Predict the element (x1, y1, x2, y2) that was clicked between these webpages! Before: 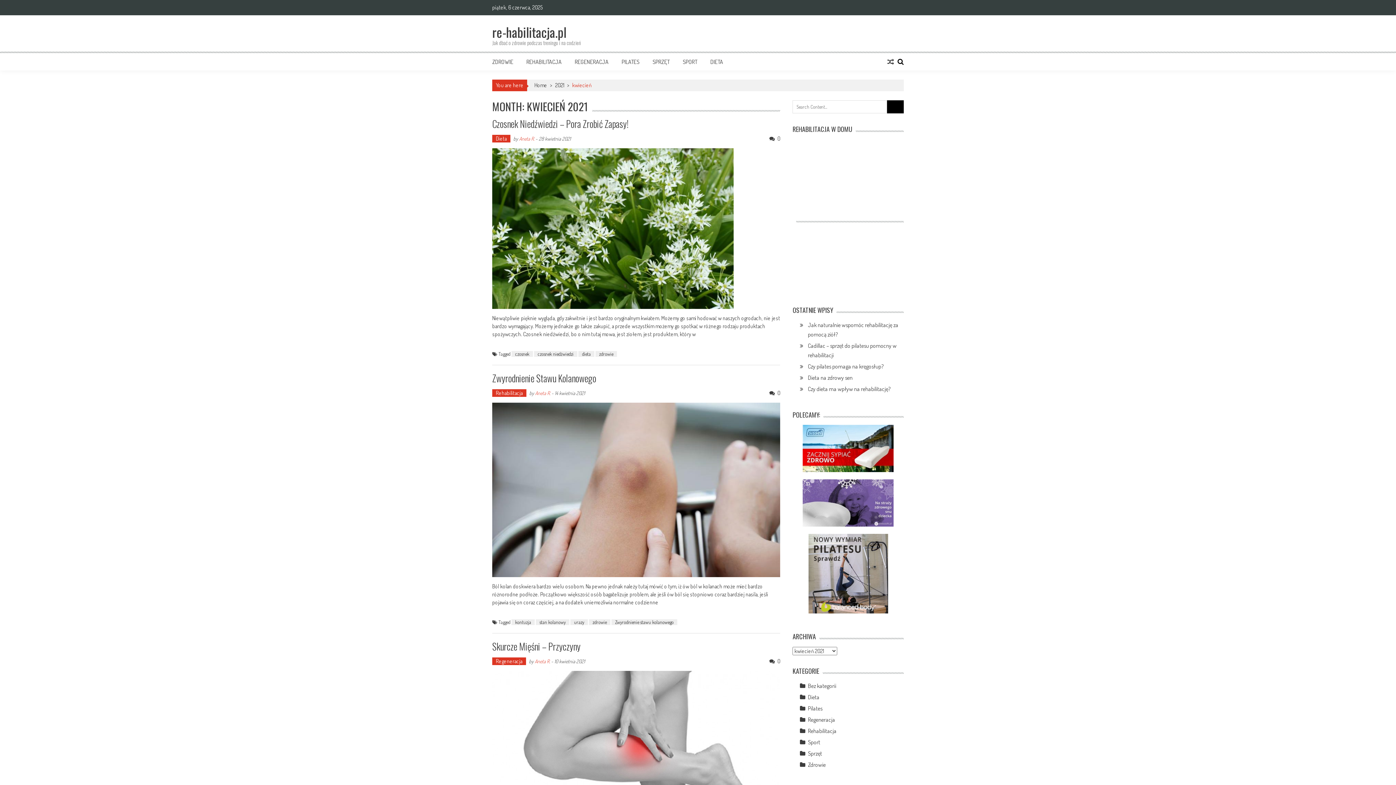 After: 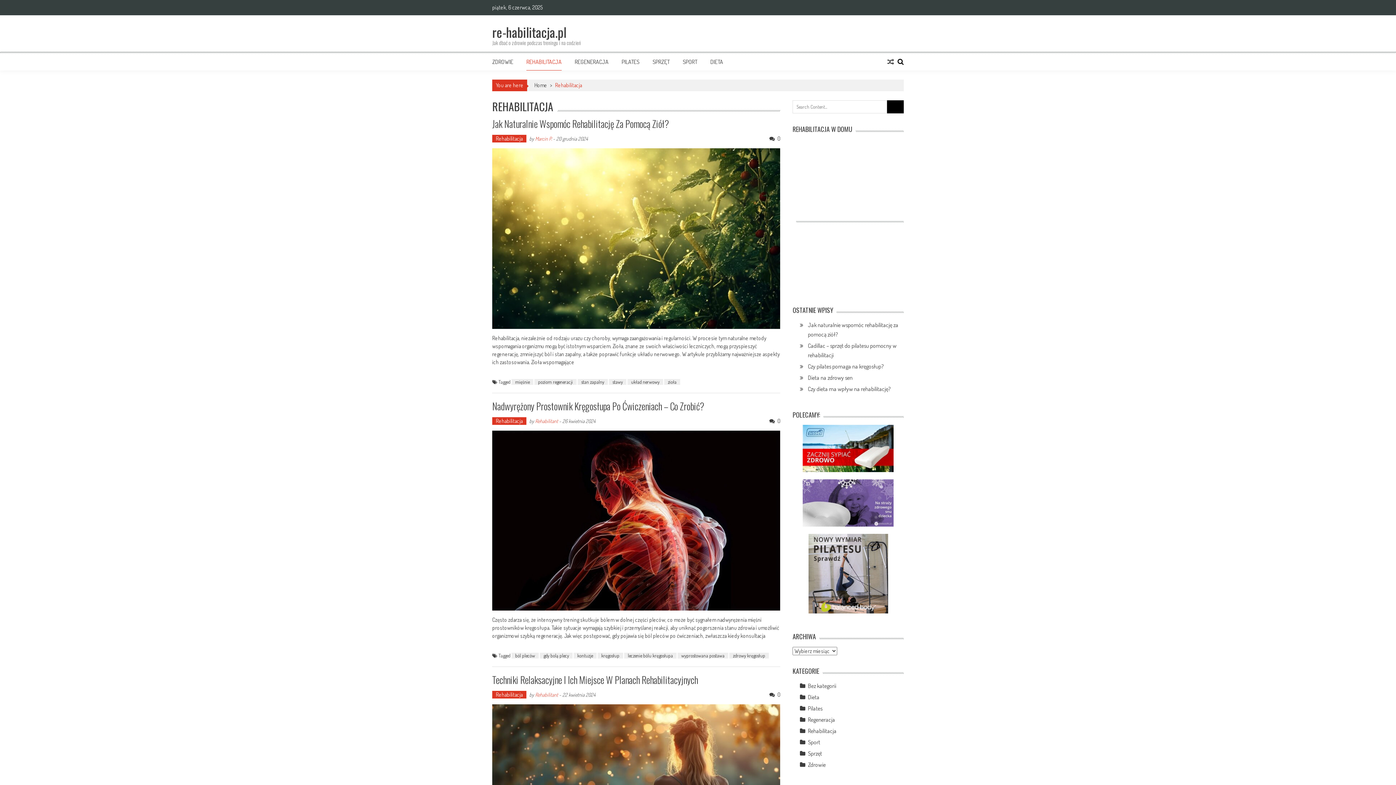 Action: label: Rehabilitacja bbox: (808, 727, 836, 734)